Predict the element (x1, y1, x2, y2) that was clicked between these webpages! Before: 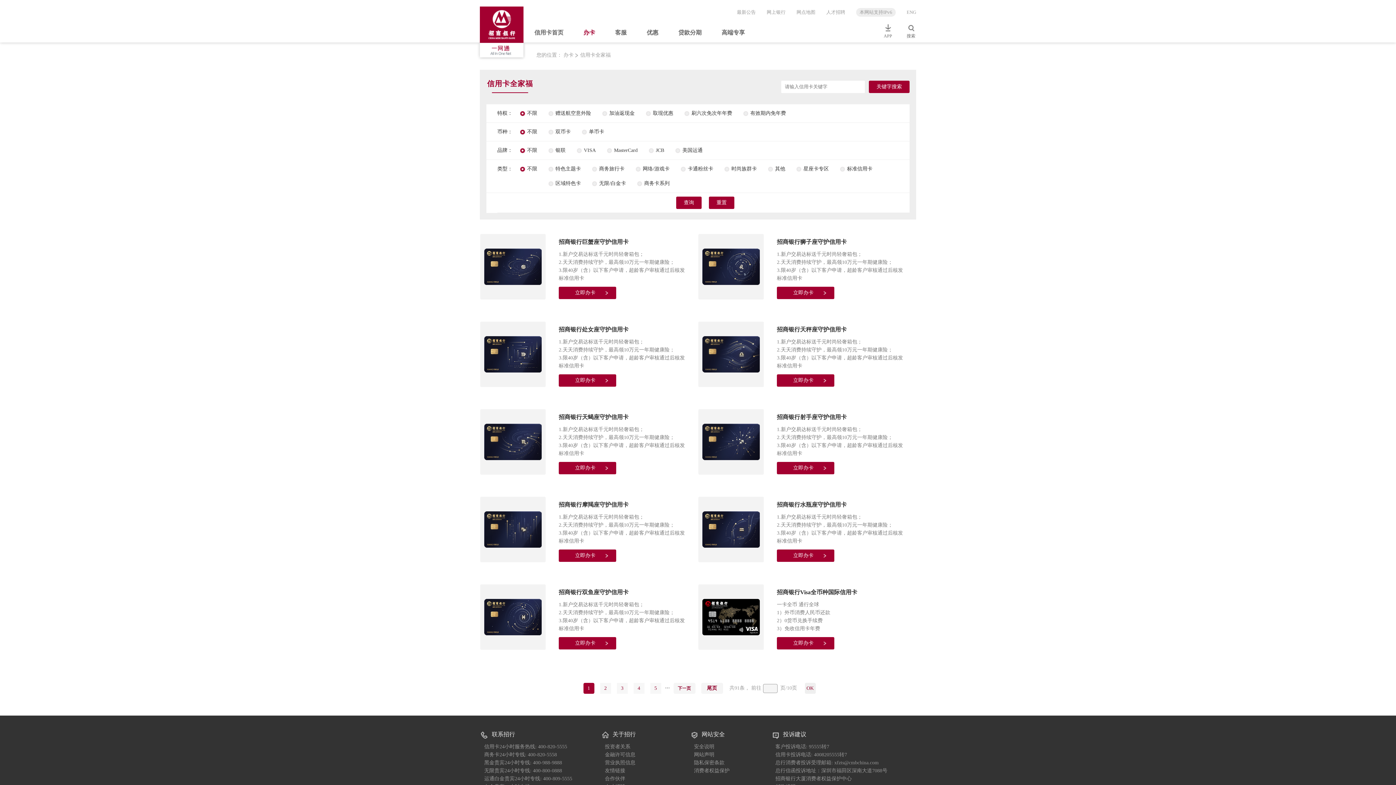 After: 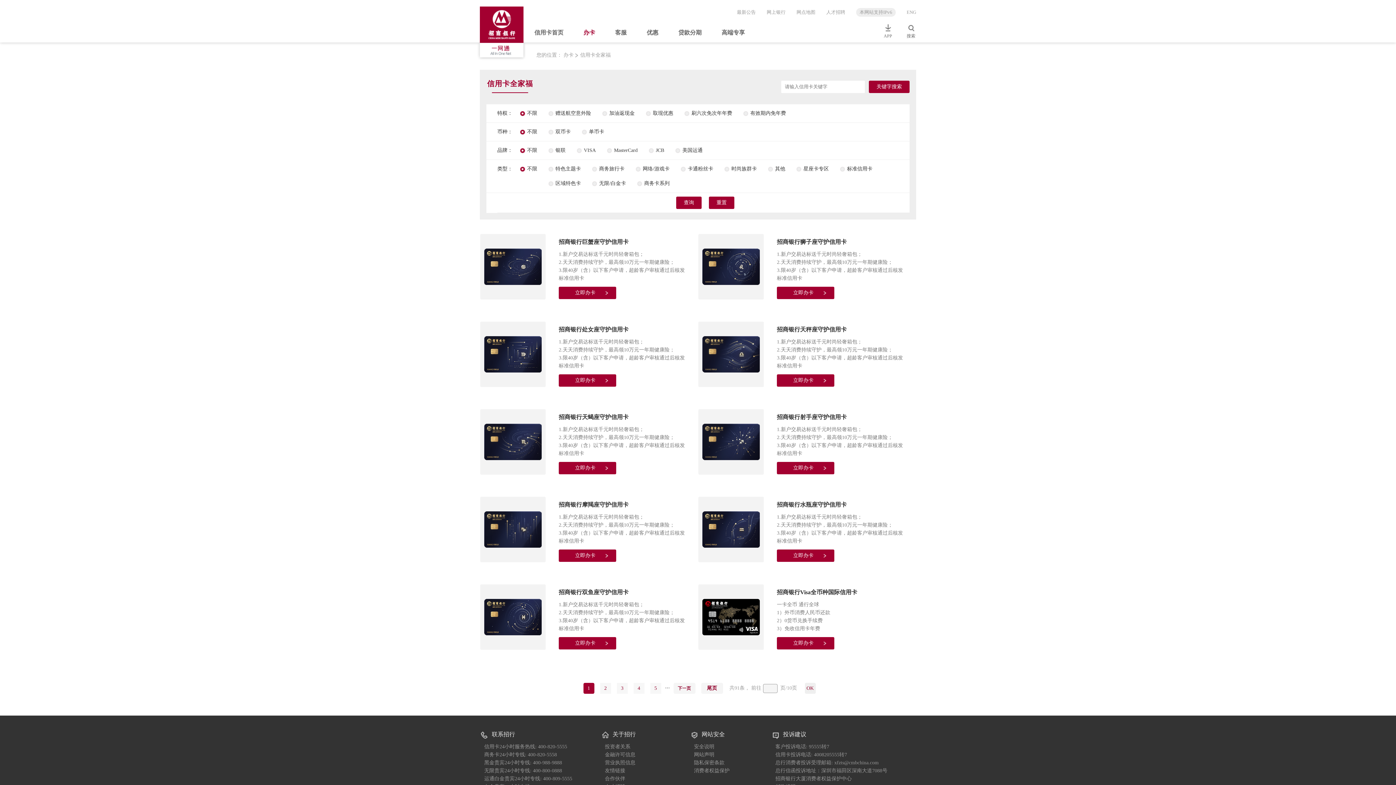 Action: label: 招商银行水瓶座守护信用卡 bbox: (777, 501, 846, 508)